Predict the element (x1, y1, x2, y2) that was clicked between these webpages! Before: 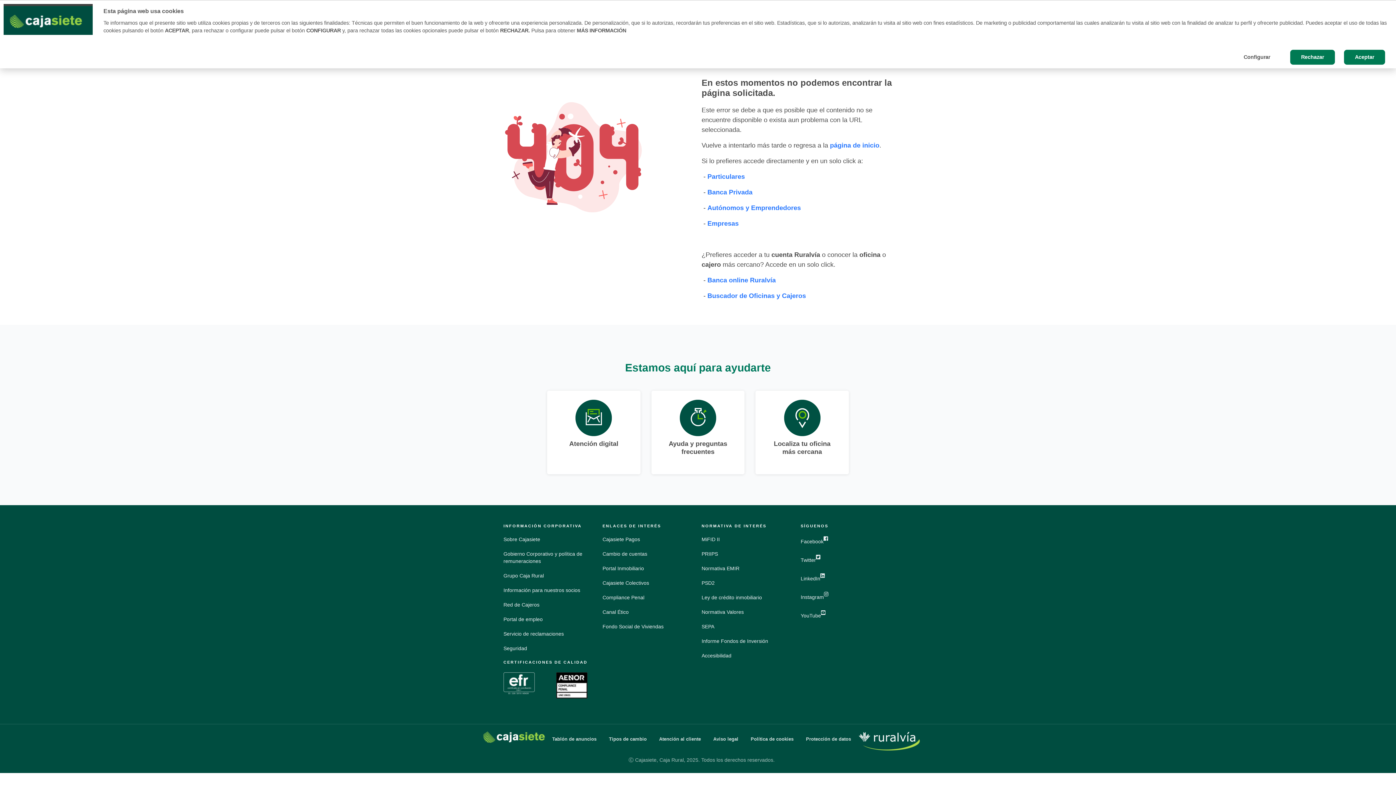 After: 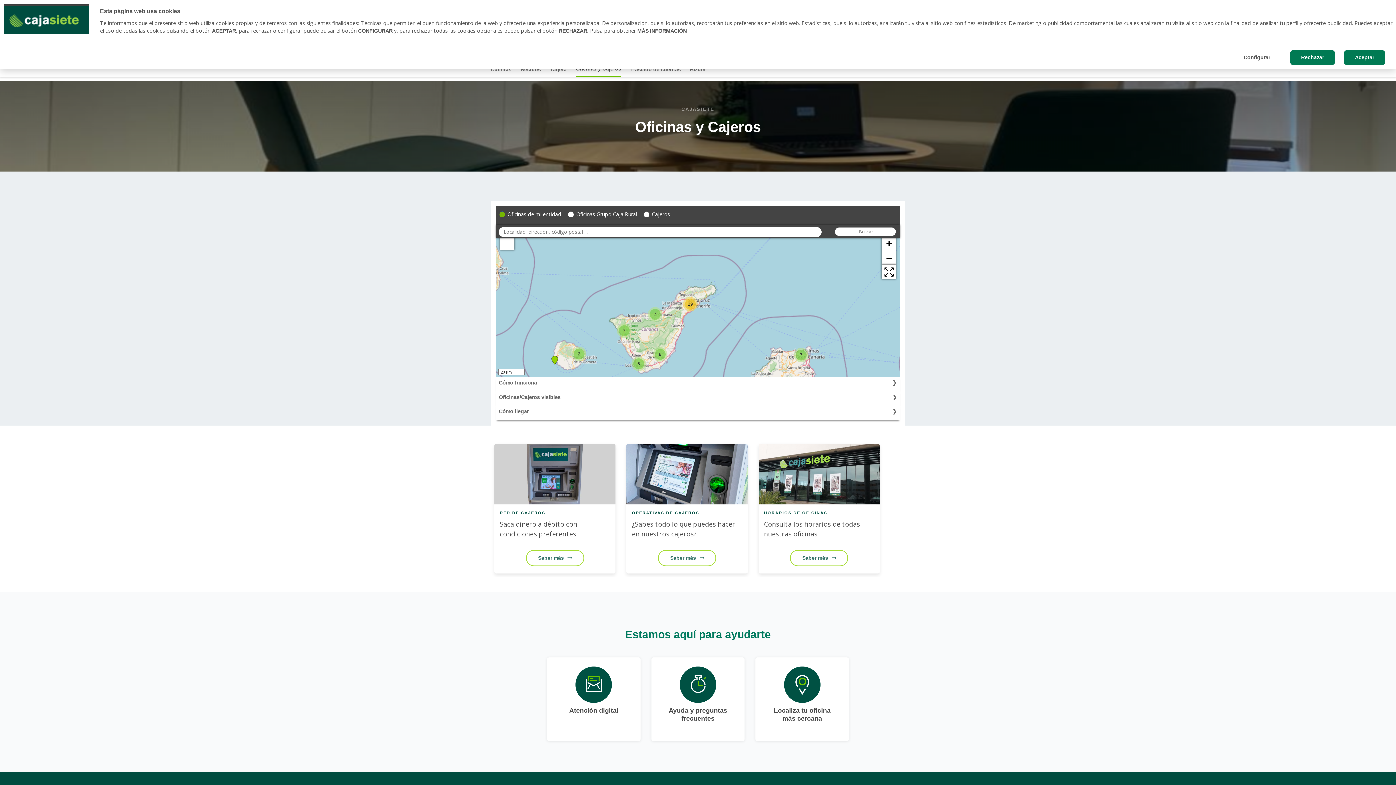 Action: bbox: (707, 292, 808, 299) label: Buscador de Oficinas y Cajeros 